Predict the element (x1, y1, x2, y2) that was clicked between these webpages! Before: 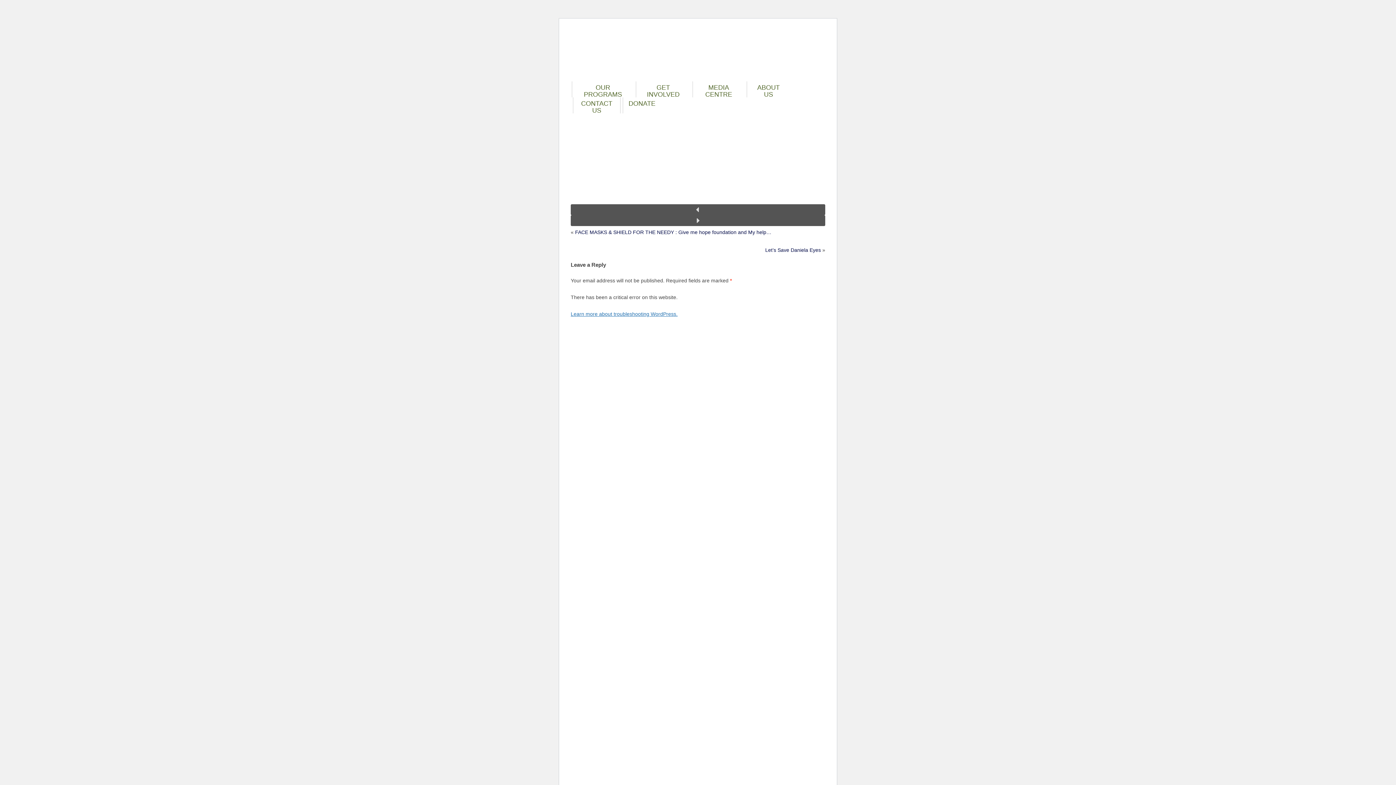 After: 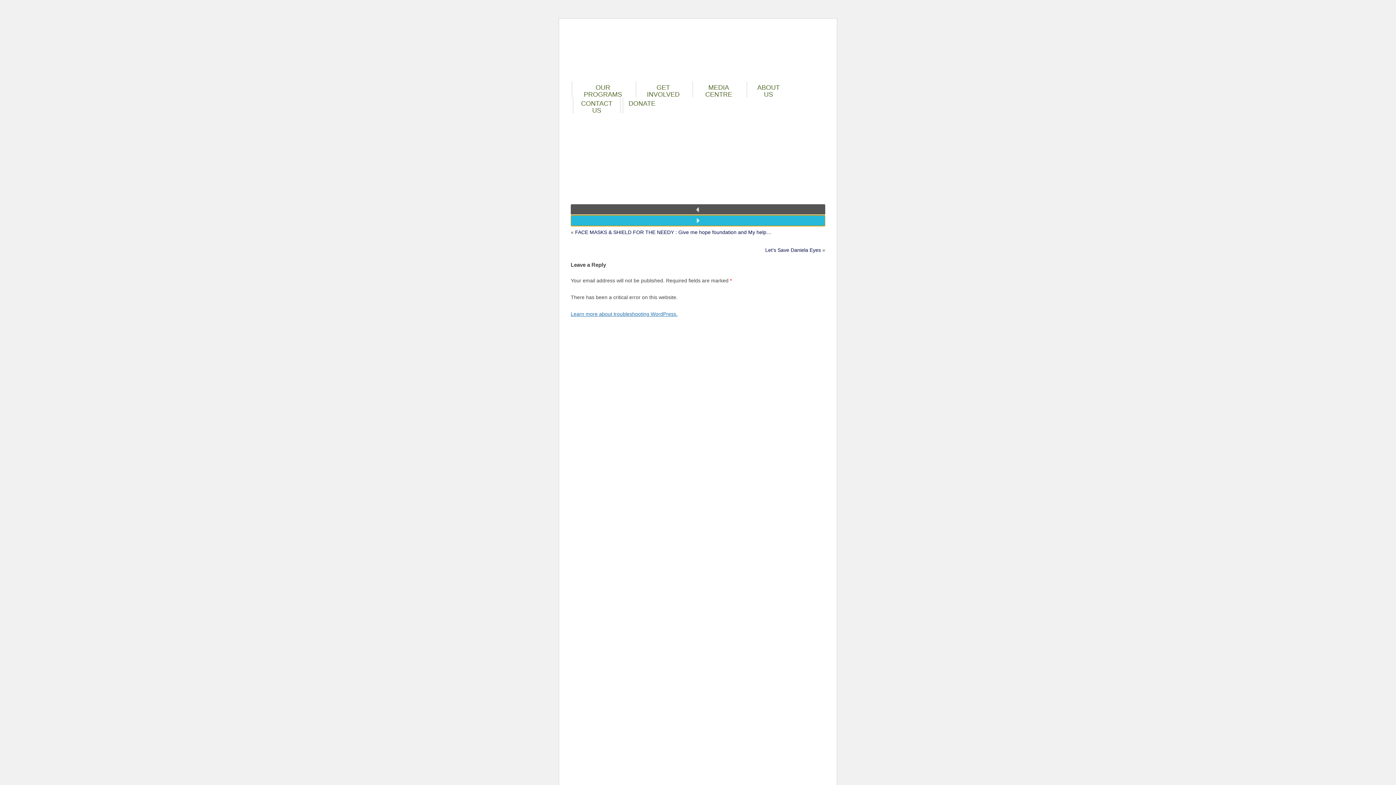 Action: label: next arrow bbox: (570, 215, 825, 226)